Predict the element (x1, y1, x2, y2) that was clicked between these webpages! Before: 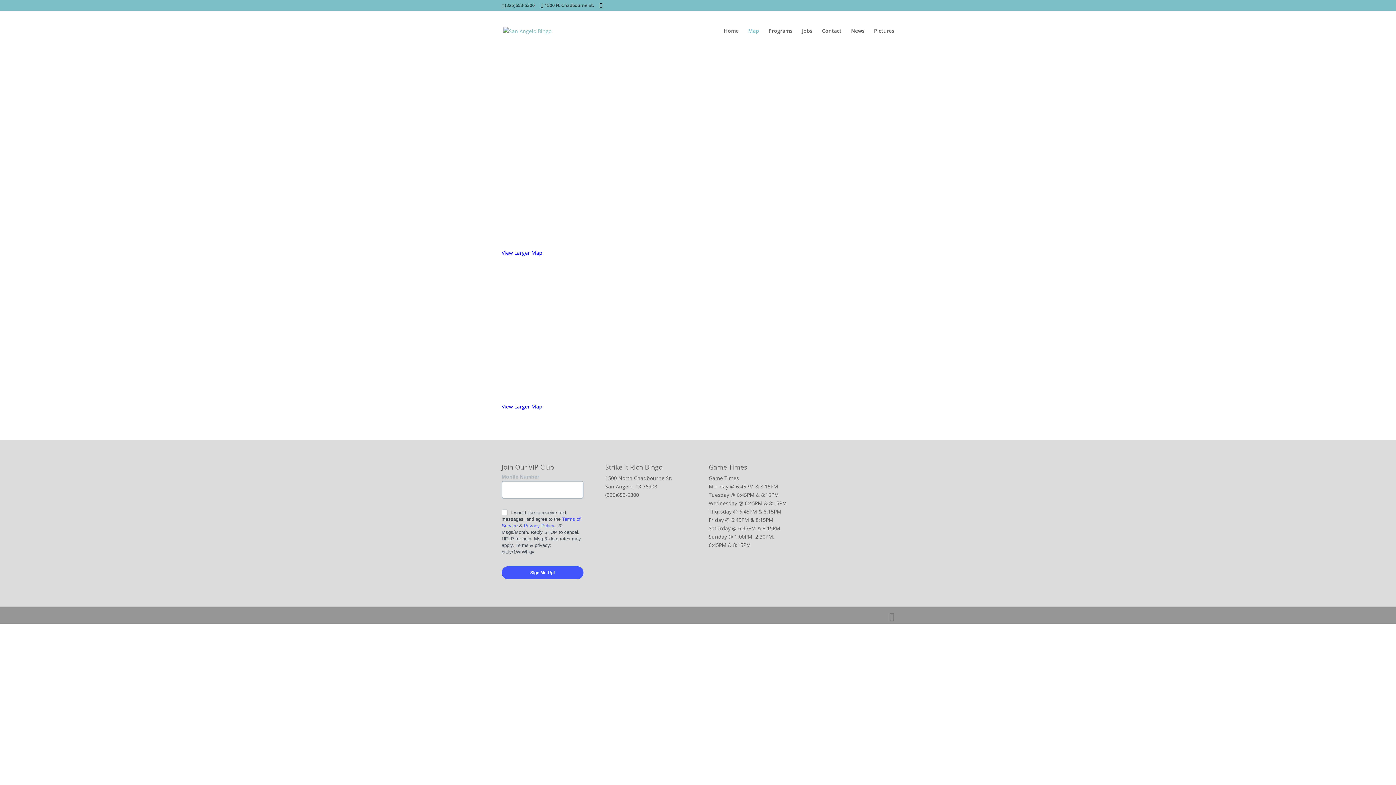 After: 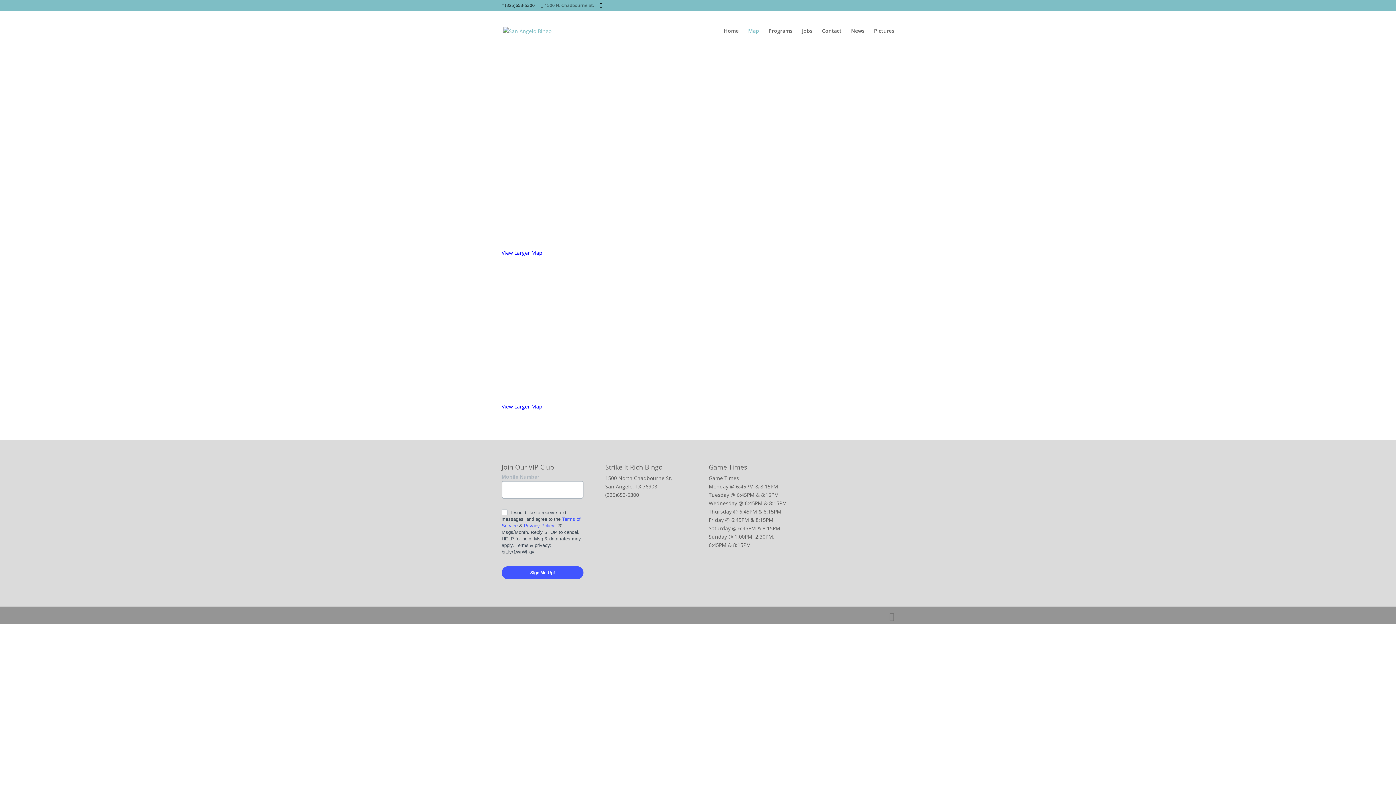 Action: label: 1500 N. Chadbourne St. bbox: (540, 2, 594, 8)